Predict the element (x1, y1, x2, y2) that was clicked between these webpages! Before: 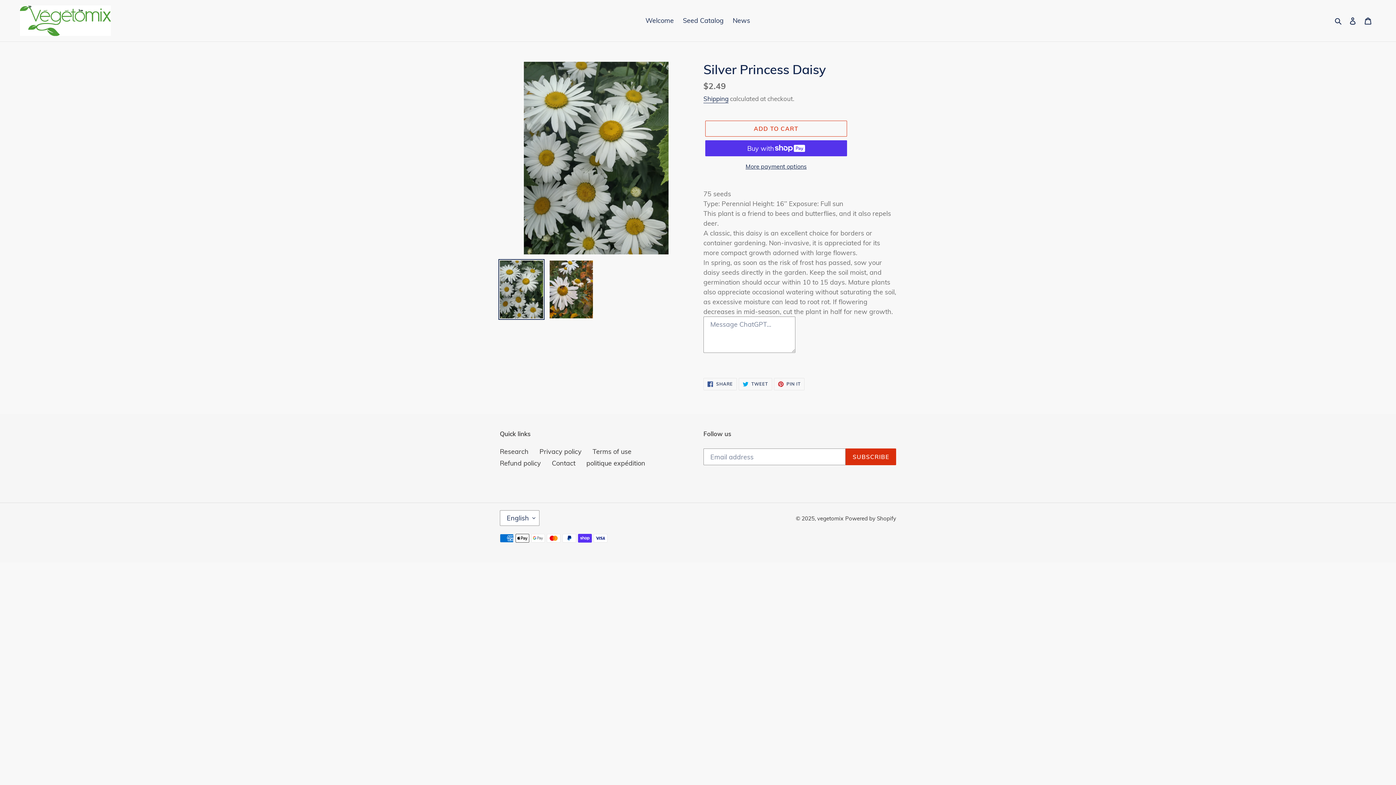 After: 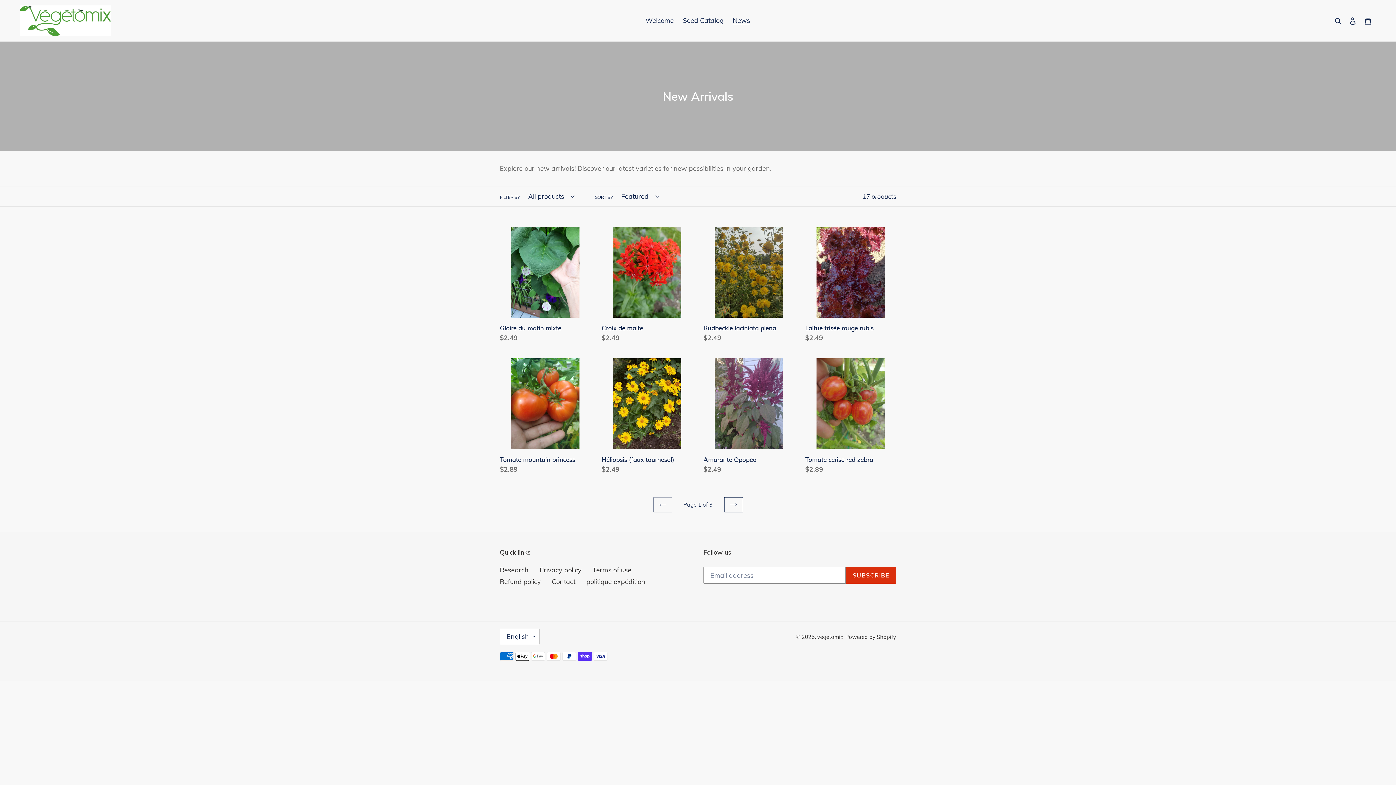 Action: label: News bbox: (729, 14, 754, 26)